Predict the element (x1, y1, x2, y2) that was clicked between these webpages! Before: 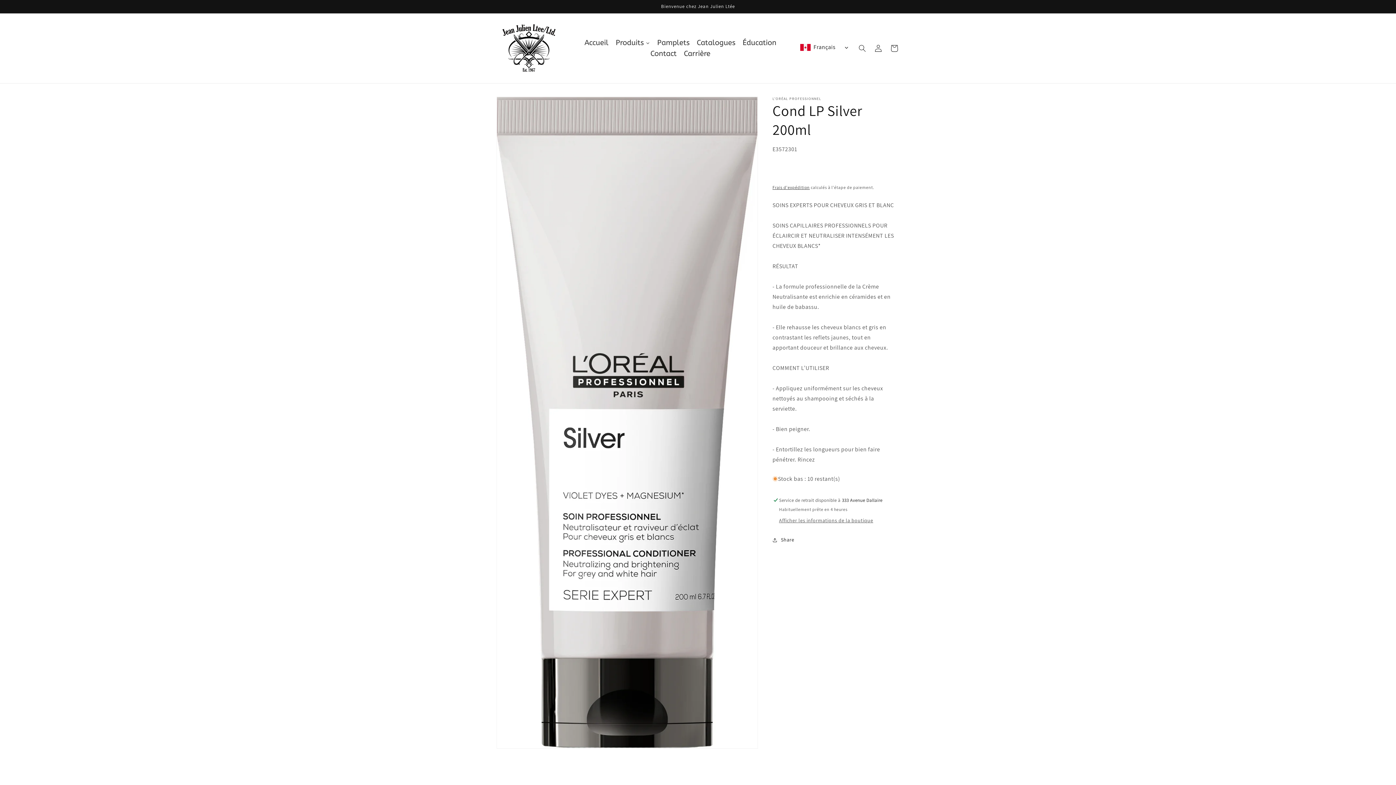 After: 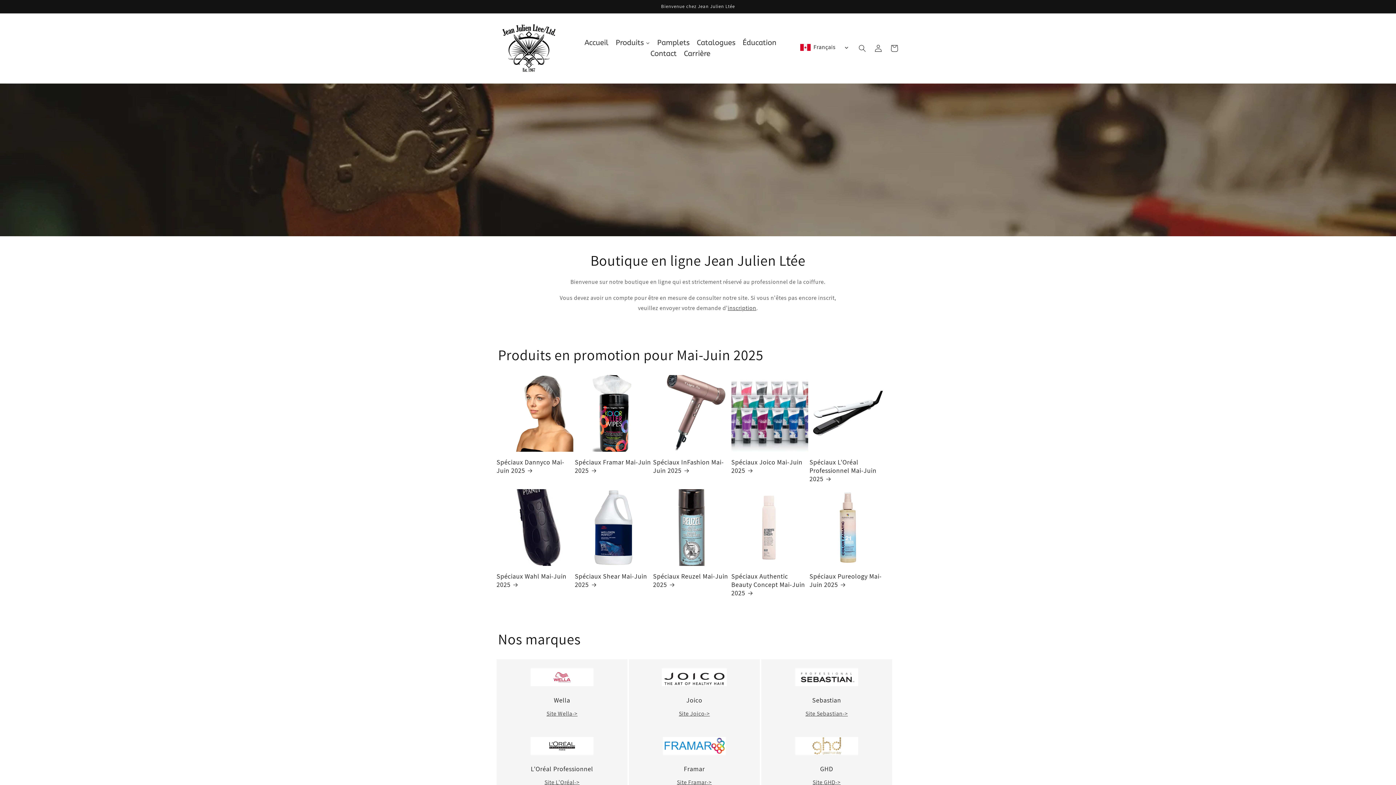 Action: bbox: (581, 37, 612, 48) label: Accueil